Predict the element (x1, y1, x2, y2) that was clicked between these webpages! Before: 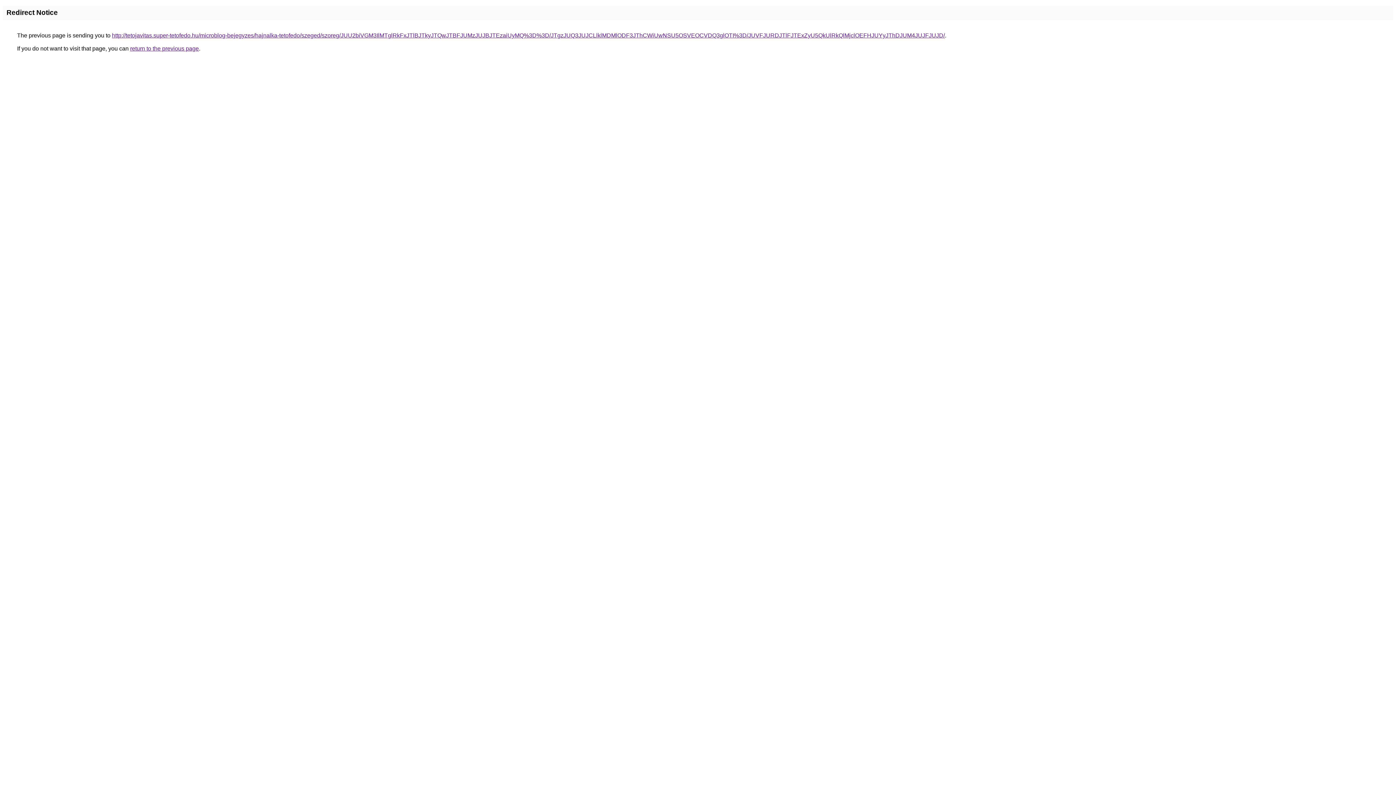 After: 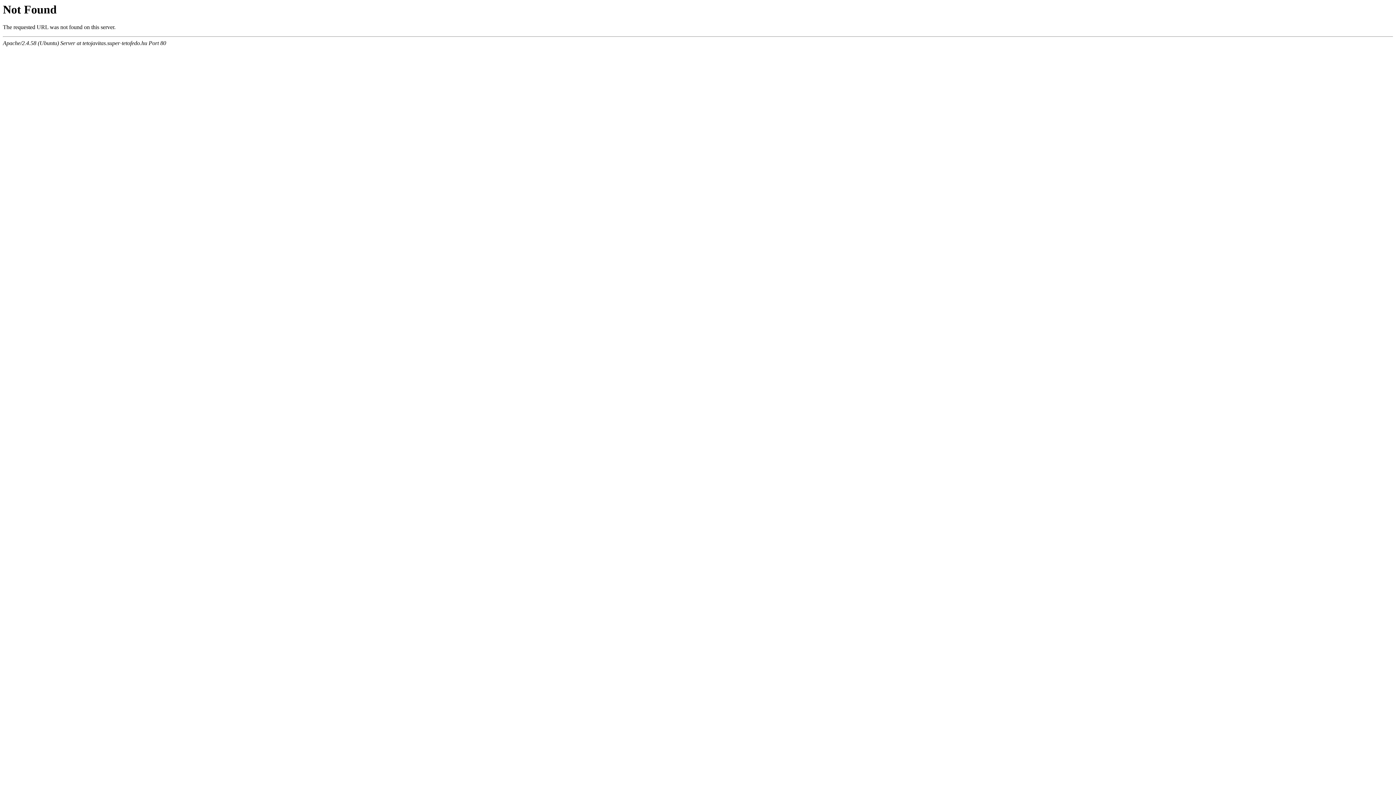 Action: label: http://tetojavitas.super-tetofedo.hu/microblog-bejegyzes/hajnalka-tetofedo/szeged/szoreg/JUU2biVGM3IlMTglRkFxJTlBJTkyJTQwJTBFJUMzJUJBJTEzaiUyMQ%3D%3D/JTgzJUQ3JUJCLlklMDMlODF3JThCWiUwNSU5OSVEOCVDQ3glOTI%3D/JUVFJURDJTlFJTExZyU5QkUlRkQlMjclOEFHJUYyJThDJUM4JUJFJUJD/ bbox: (112, 32, 945, 38)